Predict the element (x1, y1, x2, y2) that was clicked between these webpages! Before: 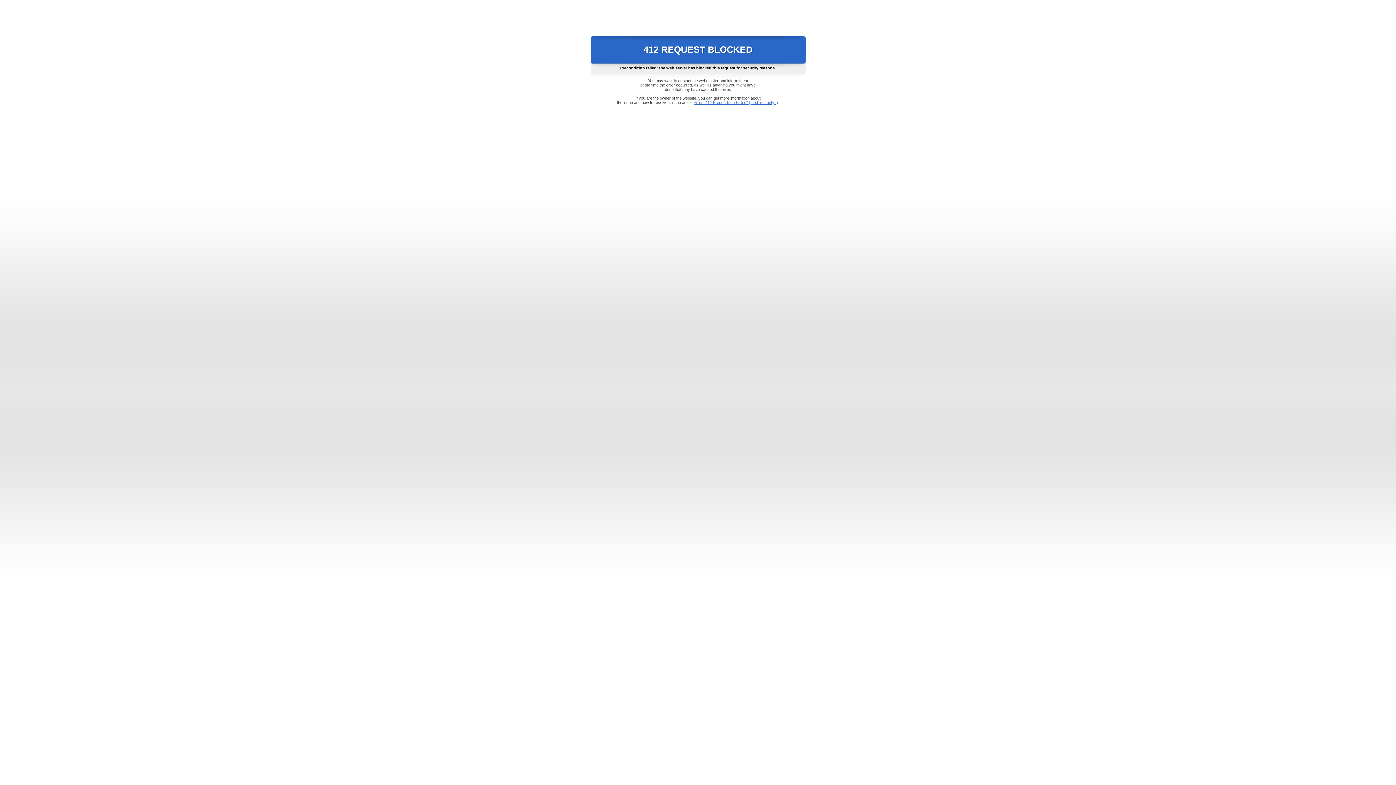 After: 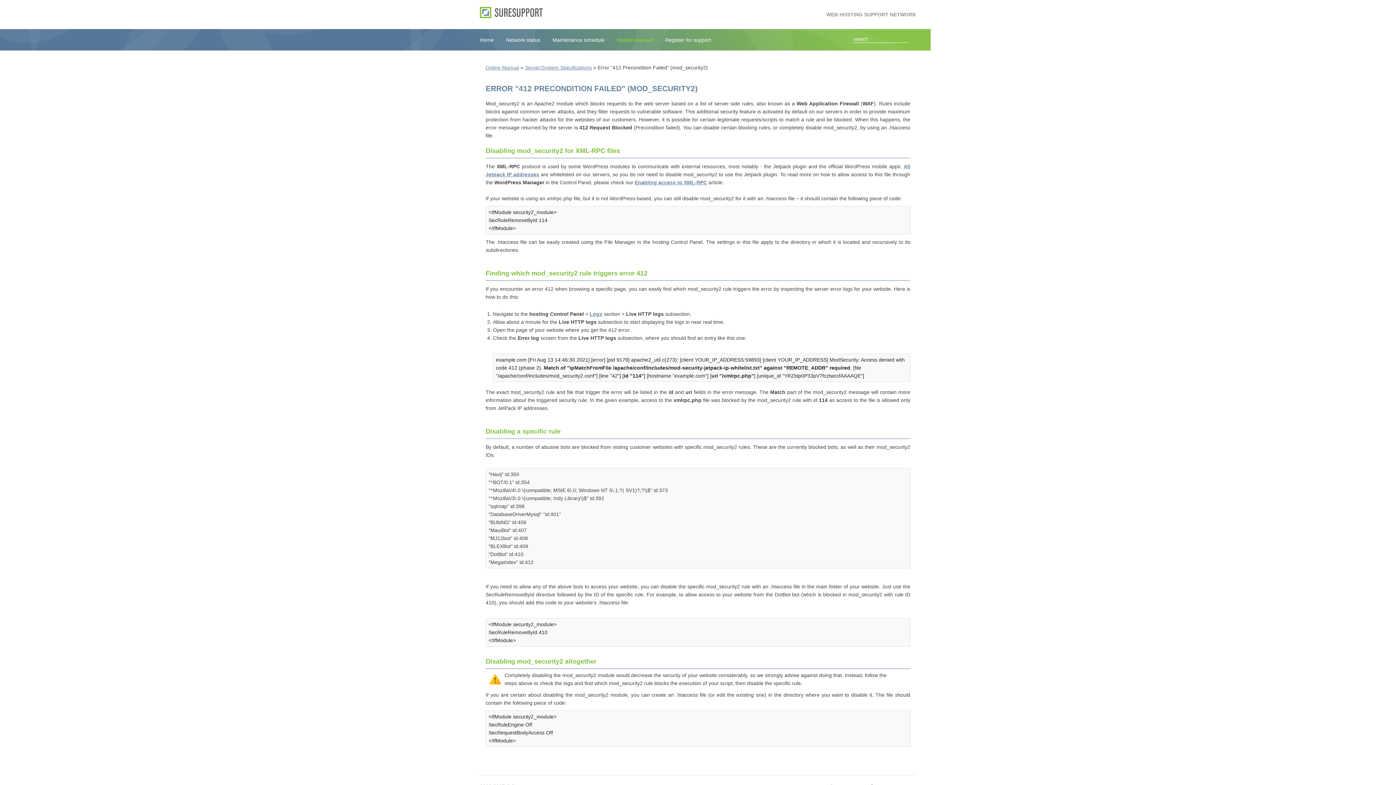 Action: bbox: (693, 100, 778, 104) label: Error "412 Precondition Failed" (mod_security2)